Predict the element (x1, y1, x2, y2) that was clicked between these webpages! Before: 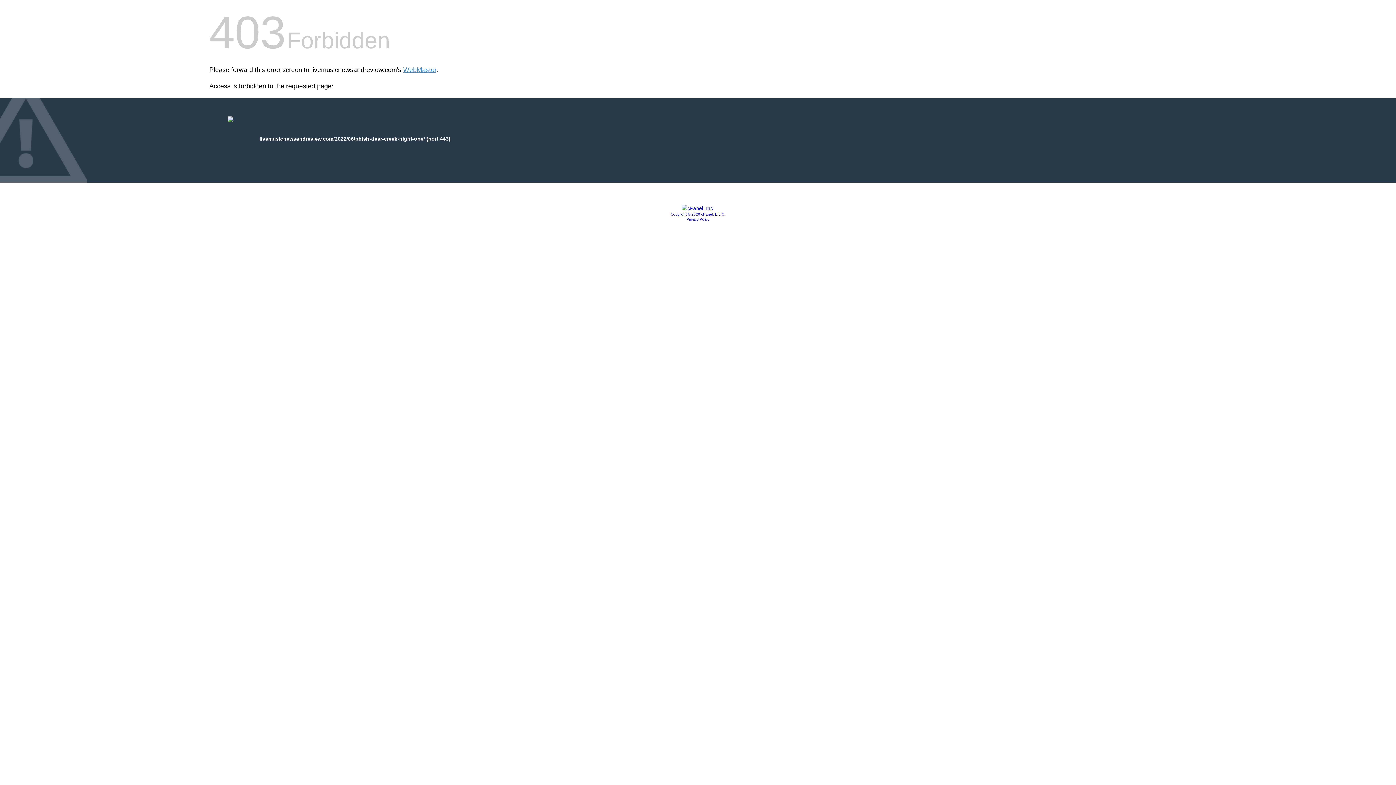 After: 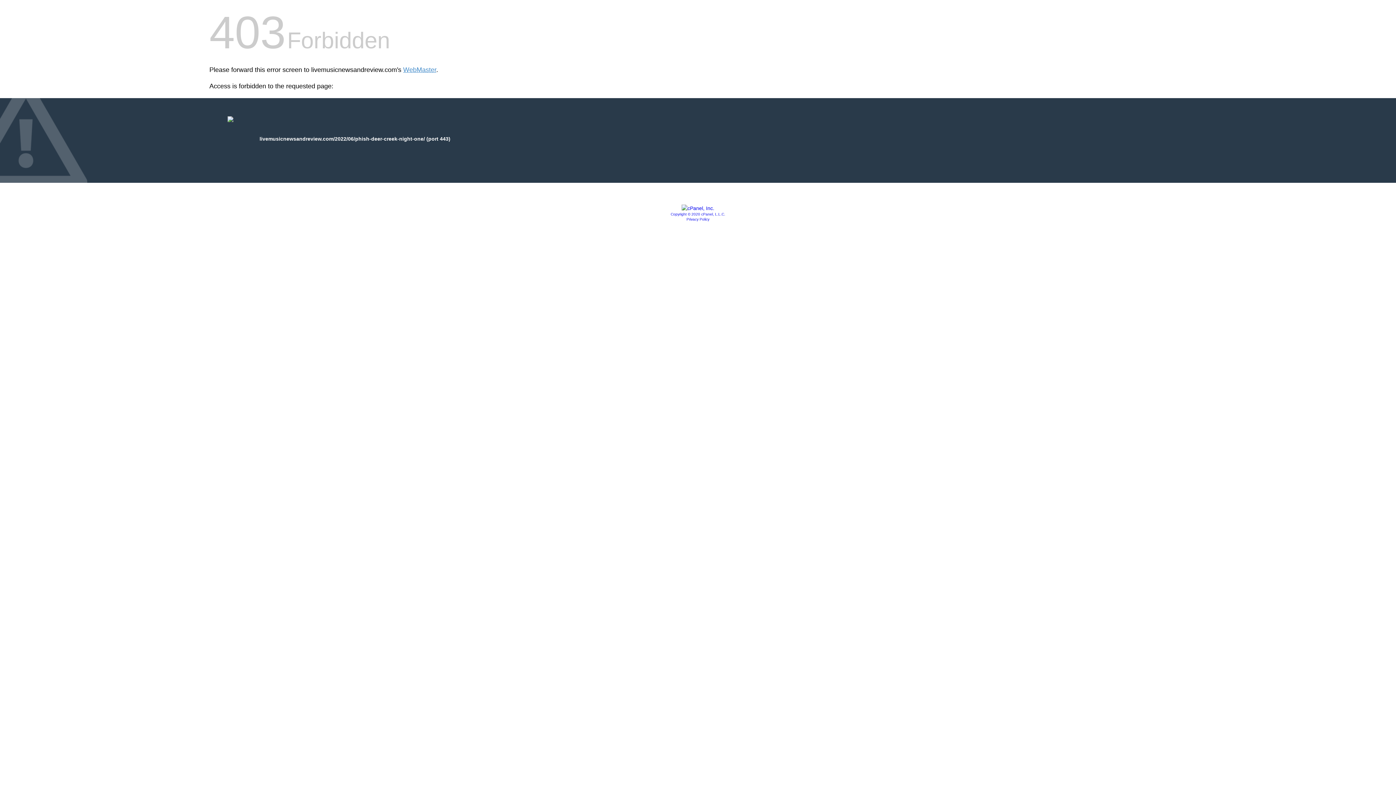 Action: bbox: (670, 212, 725, 216) label: Copyright © 2020 cPanel, L.L.C.